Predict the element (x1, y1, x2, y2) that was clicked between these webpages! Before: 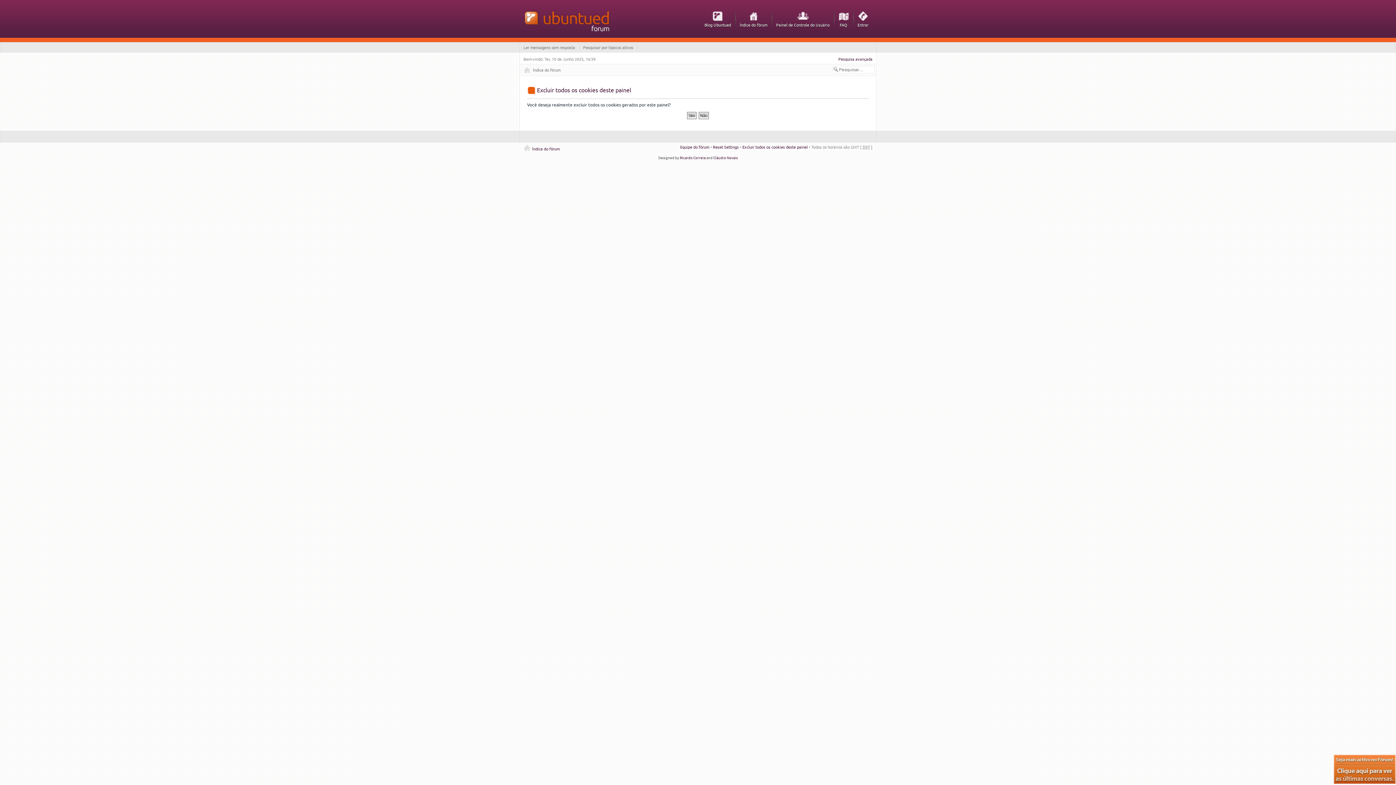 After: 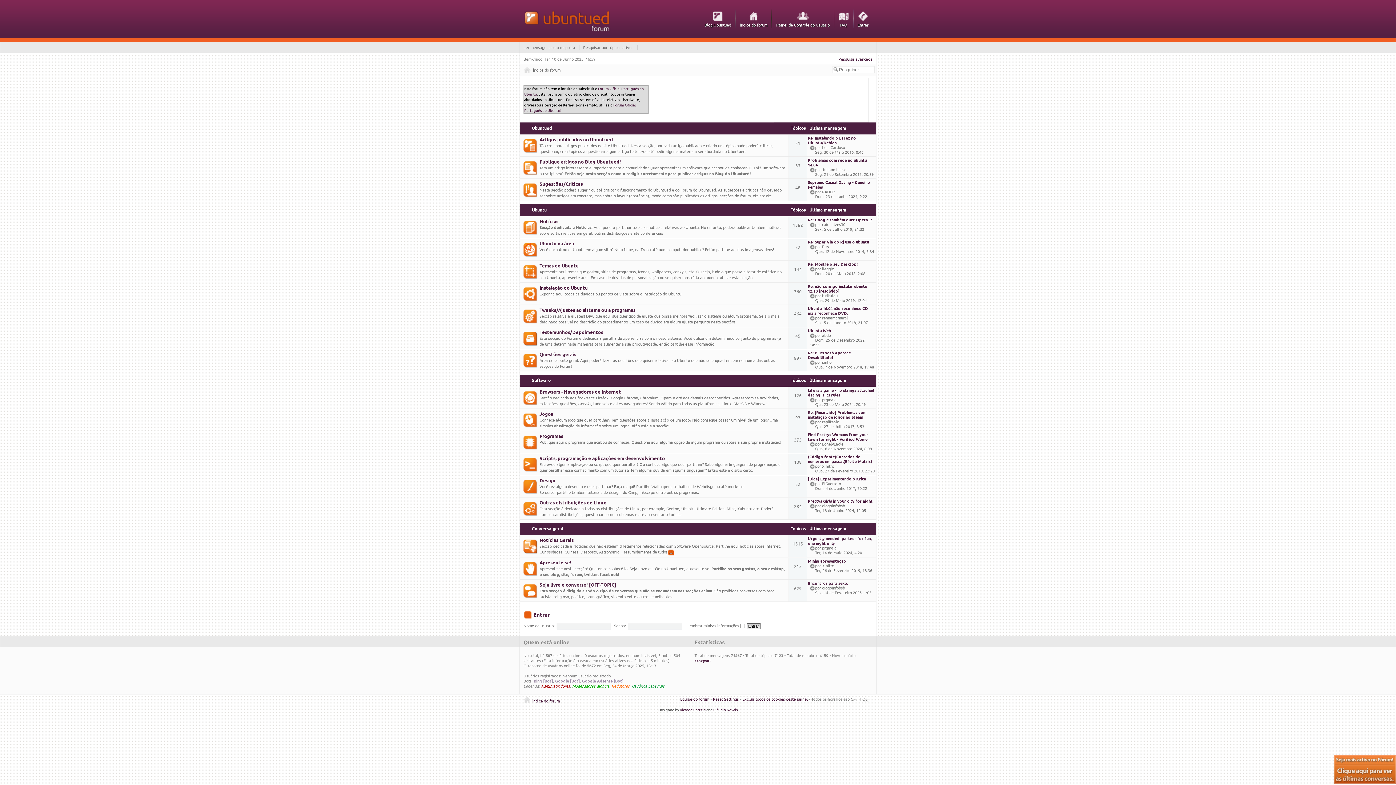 Action: bbox: (523, 64, 560, 75) label: Índice do fórum